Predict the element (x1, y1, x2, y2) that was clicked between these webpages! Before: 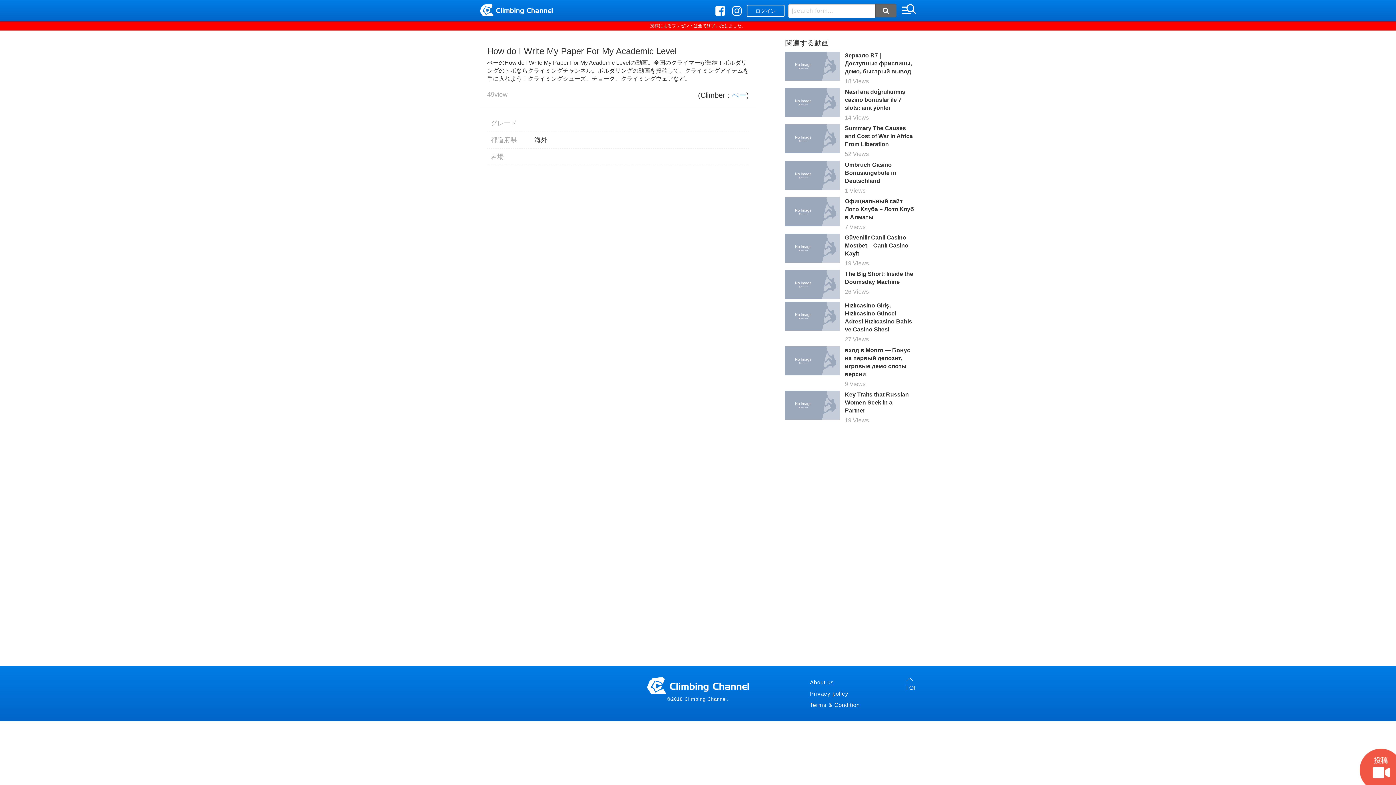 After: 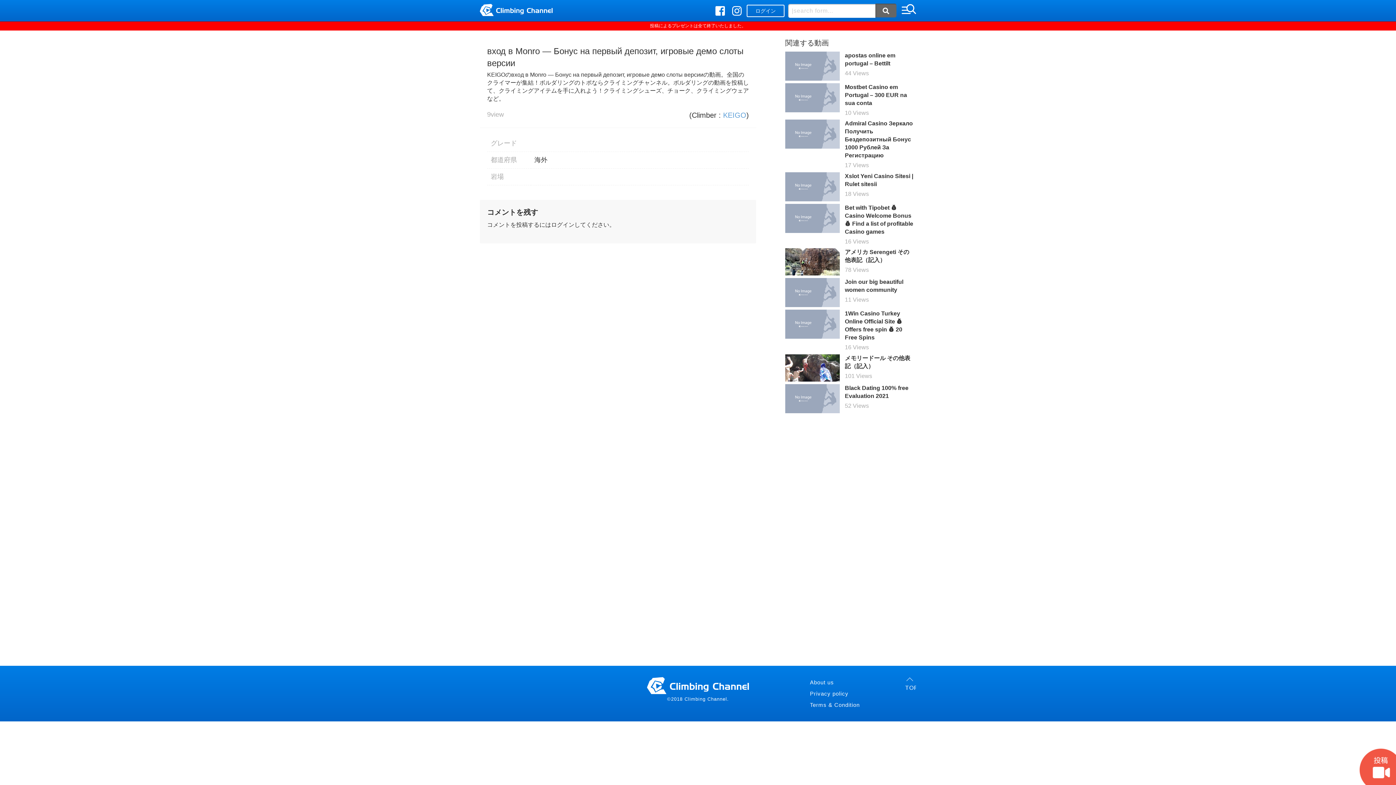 Action: bbox: (785, 346, 916, 388) label:  
вход в Monro — Бонус на первый депозит, игровые демо слоты версии
9 Views